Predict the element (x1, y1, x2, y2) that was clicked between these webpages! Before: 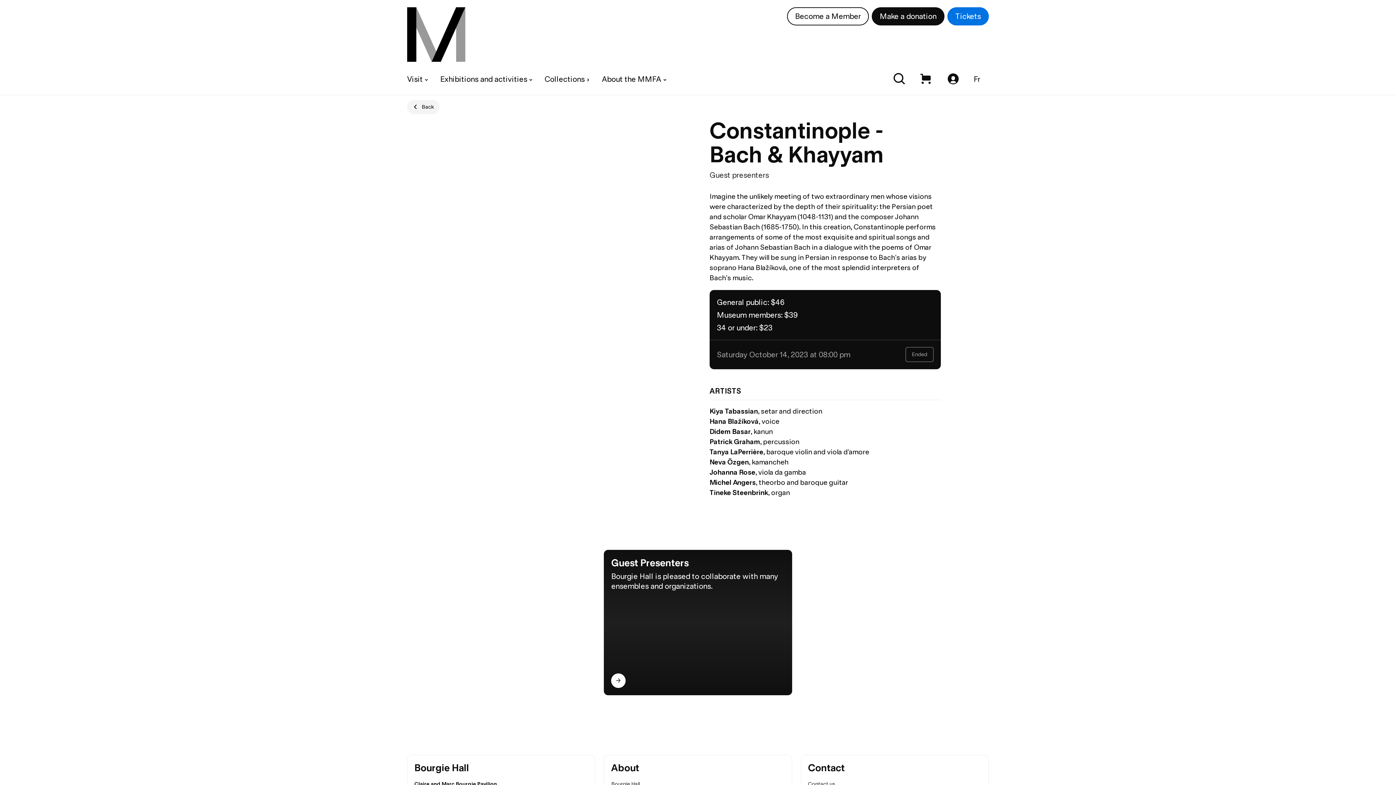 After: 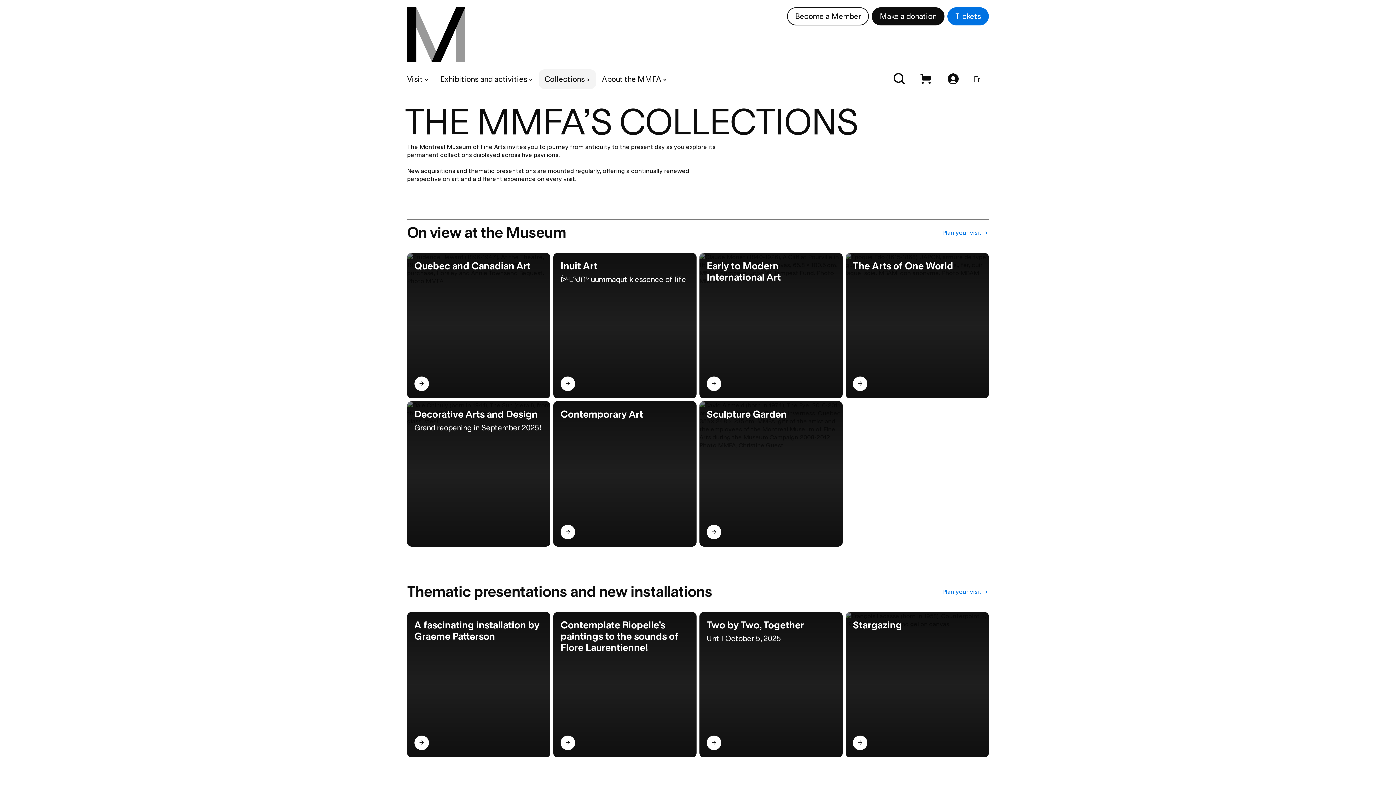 Action: bbox: (538, 69, 596, 88) label: Collections